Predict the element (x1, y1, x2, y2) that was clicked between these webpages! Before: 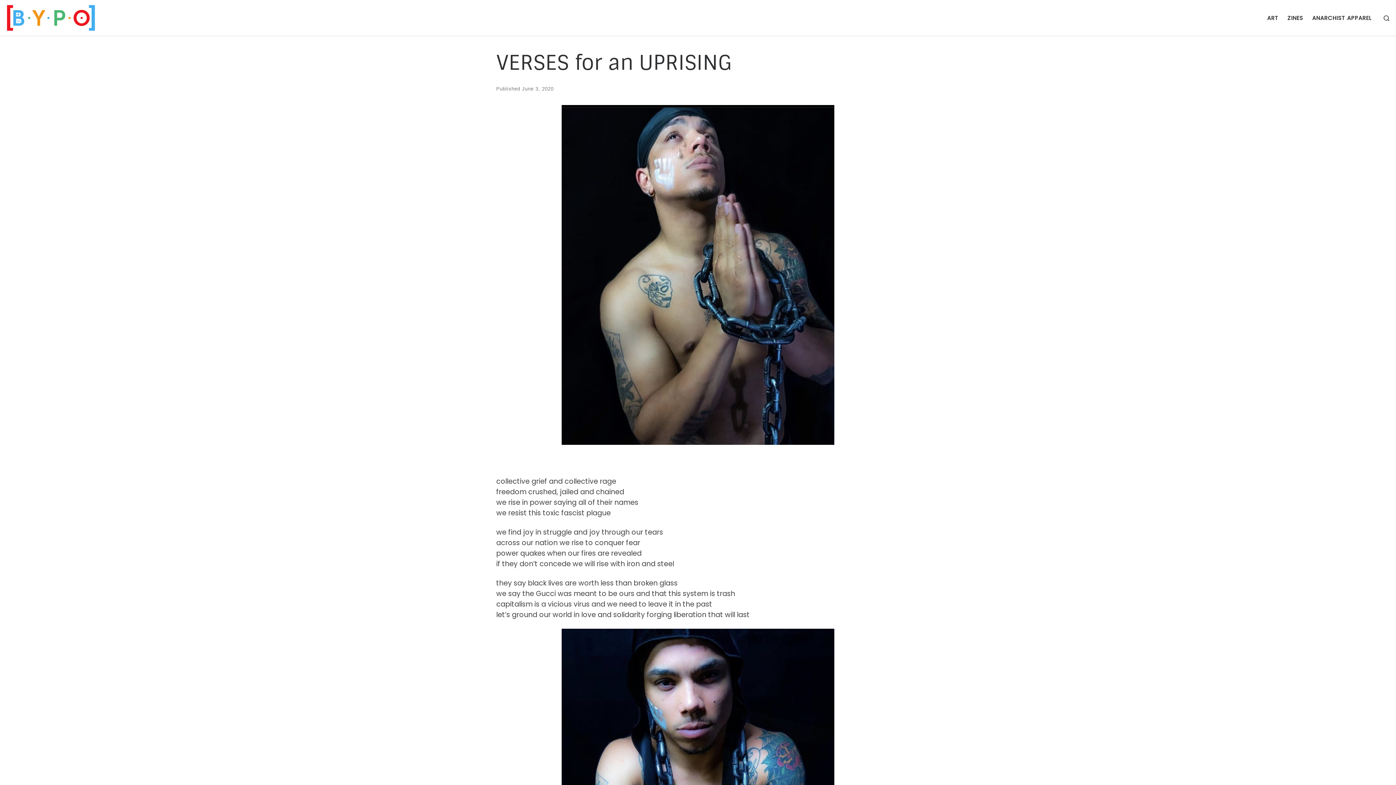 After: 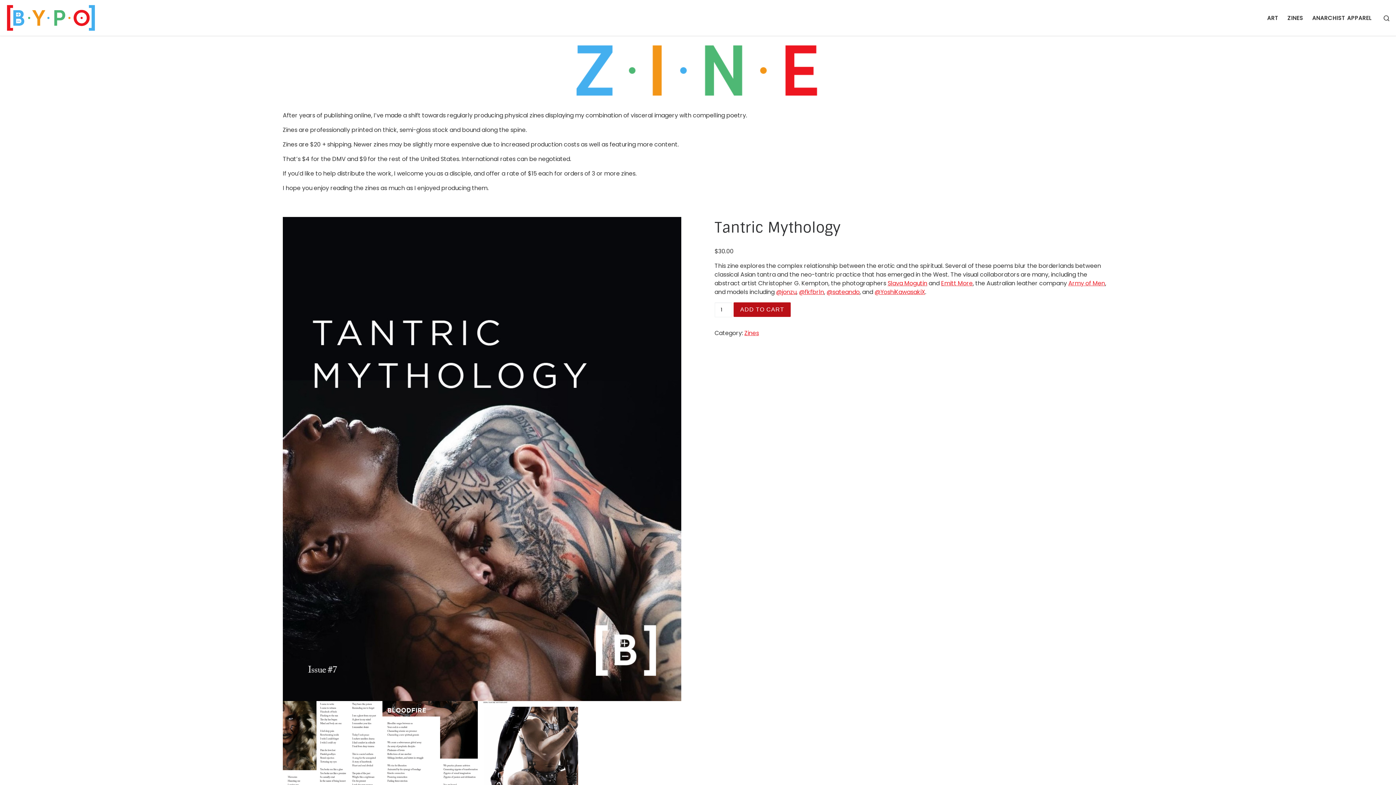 Action: label: ZINES bbox: (1285, 10, 1305, 25)